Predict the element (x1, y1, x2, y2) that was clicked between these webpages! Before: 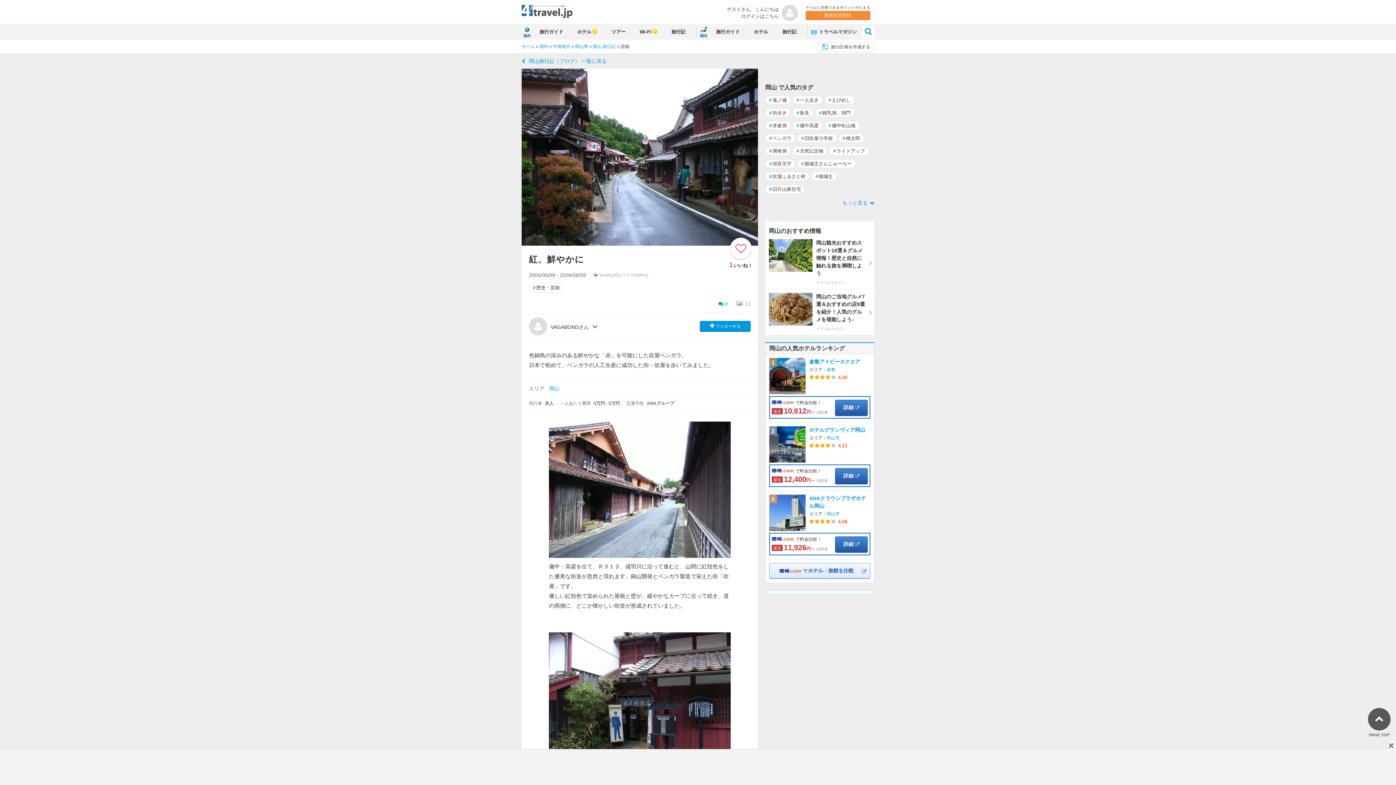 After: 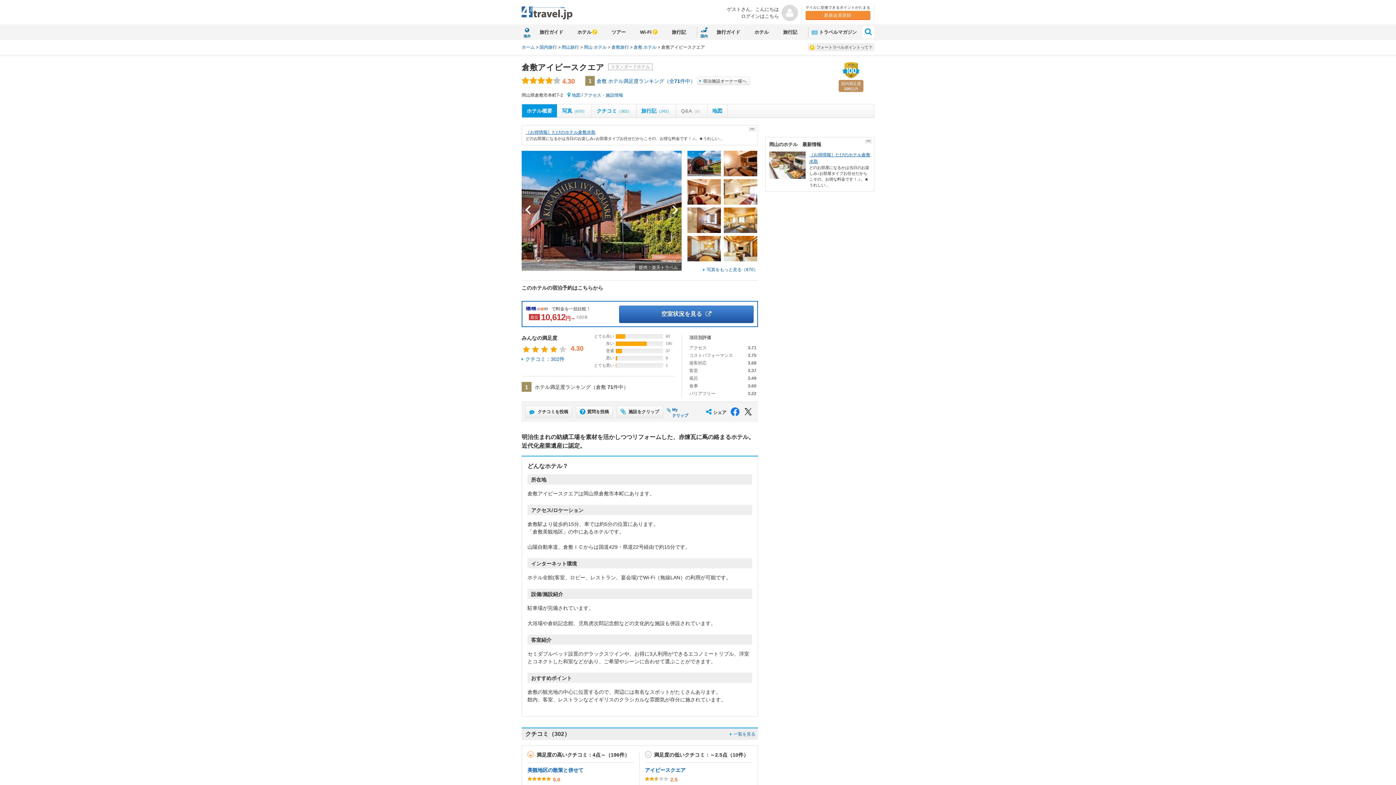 Action: bbox: (769, 358, 805, 394)